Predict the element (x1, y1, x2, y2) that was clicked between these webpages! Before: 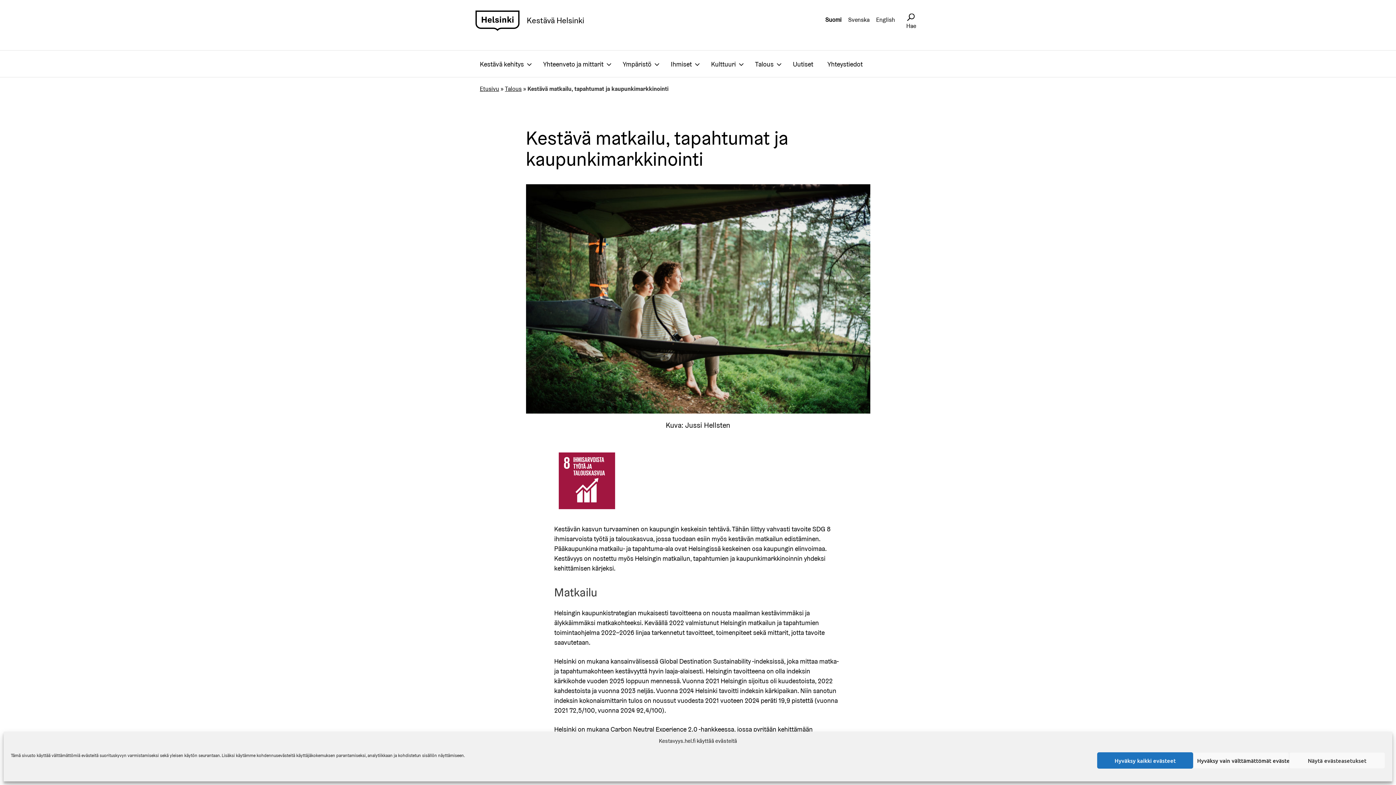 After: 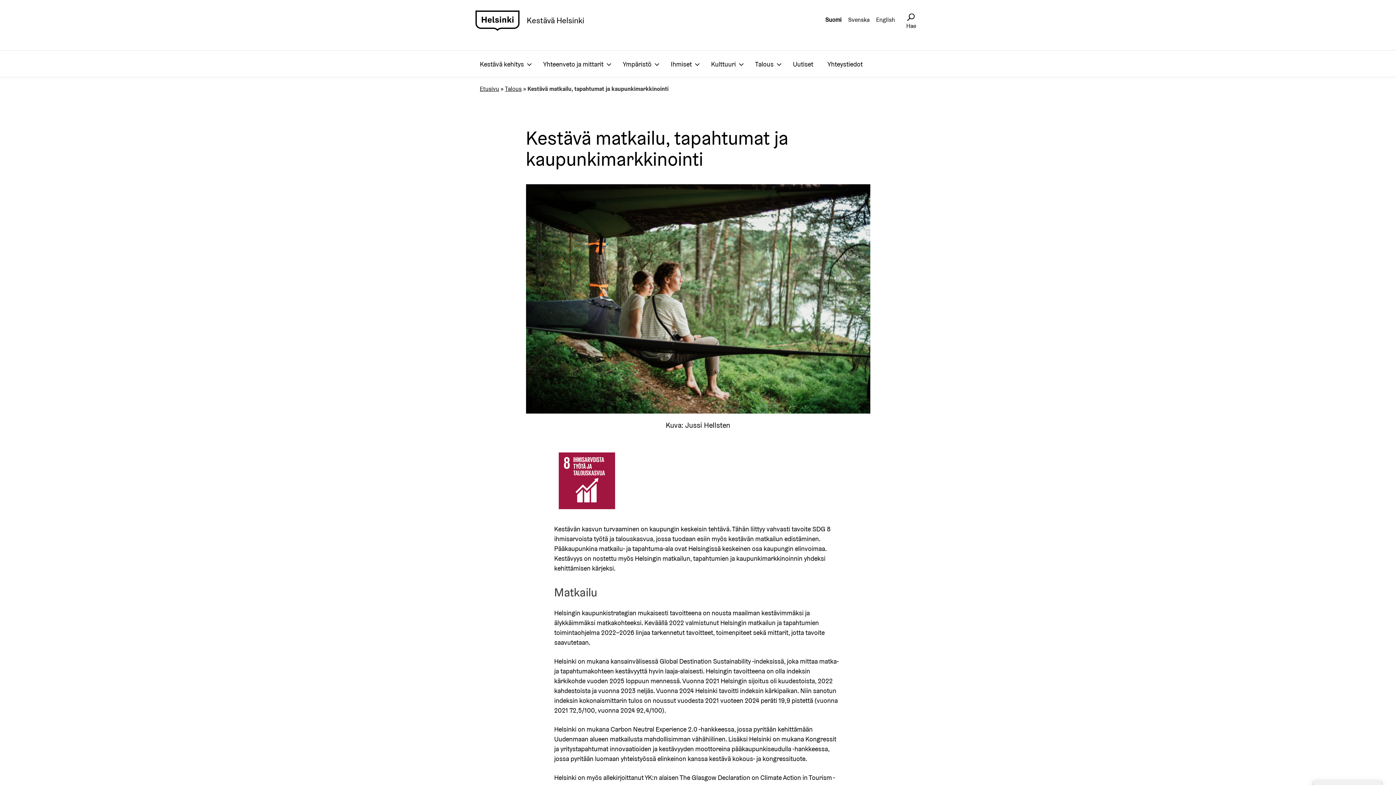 Action: label: Hyväksy kaikki evästeet bbox: (1097, 752, 1193, 769)